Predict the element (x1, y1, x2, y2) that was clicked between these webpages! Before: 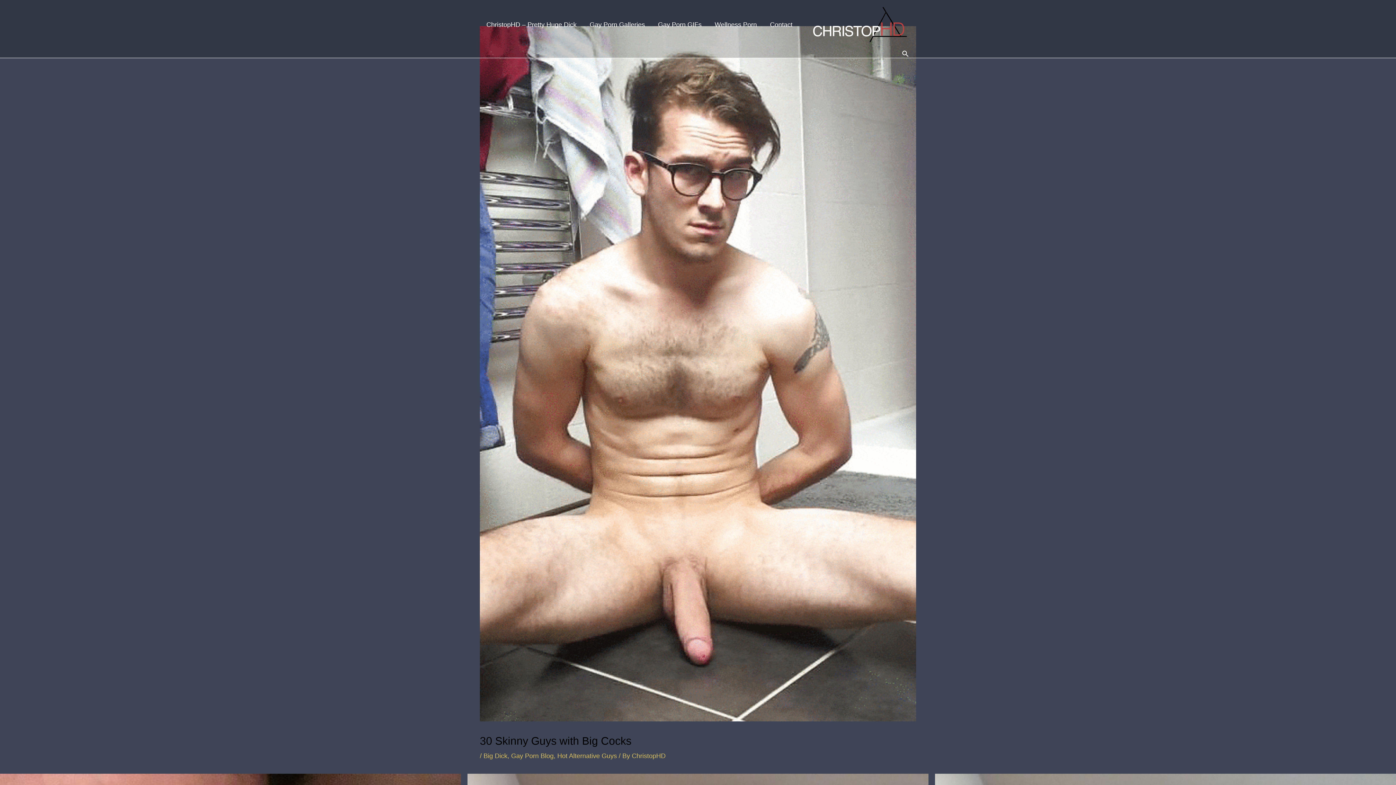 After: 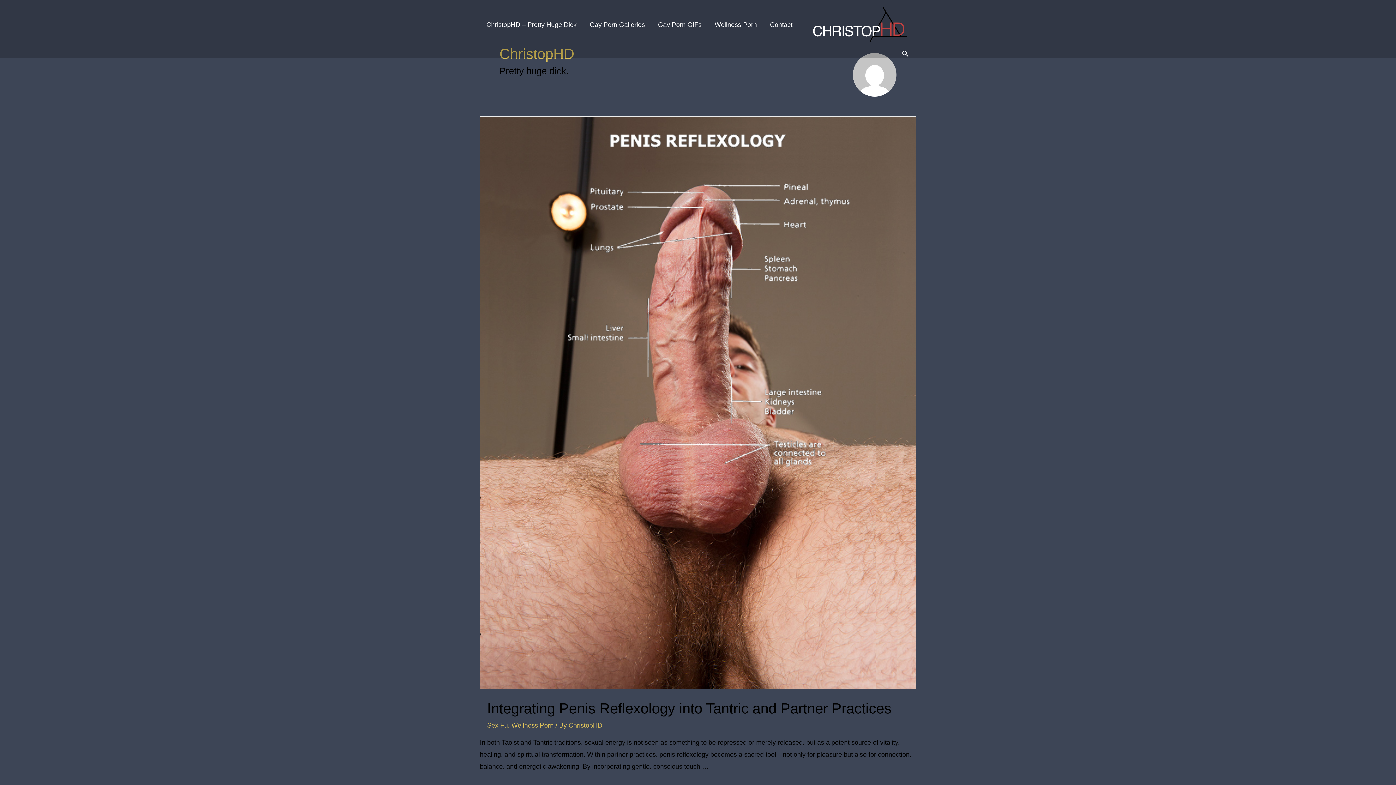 Action: label: ChristopHD bbox: (632, 752, 665, 759)